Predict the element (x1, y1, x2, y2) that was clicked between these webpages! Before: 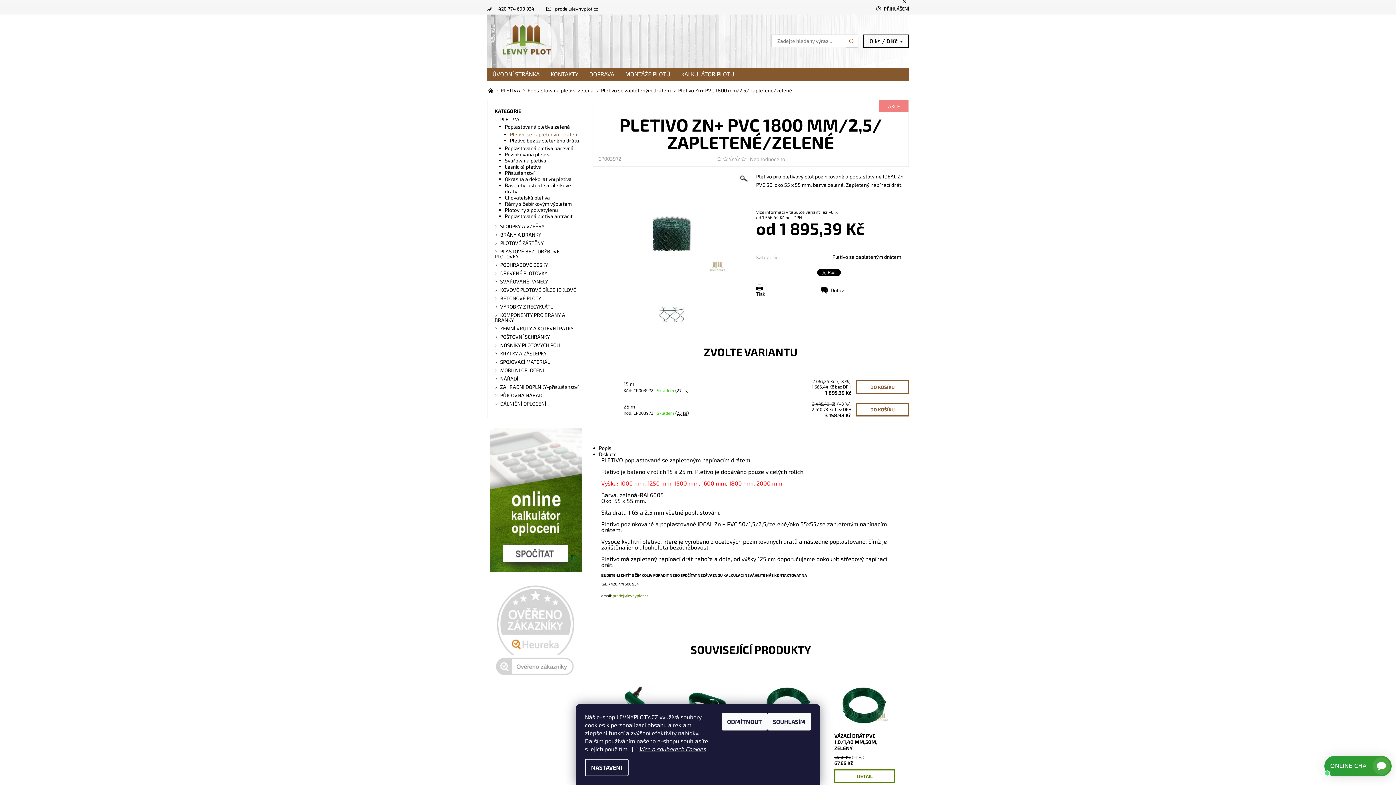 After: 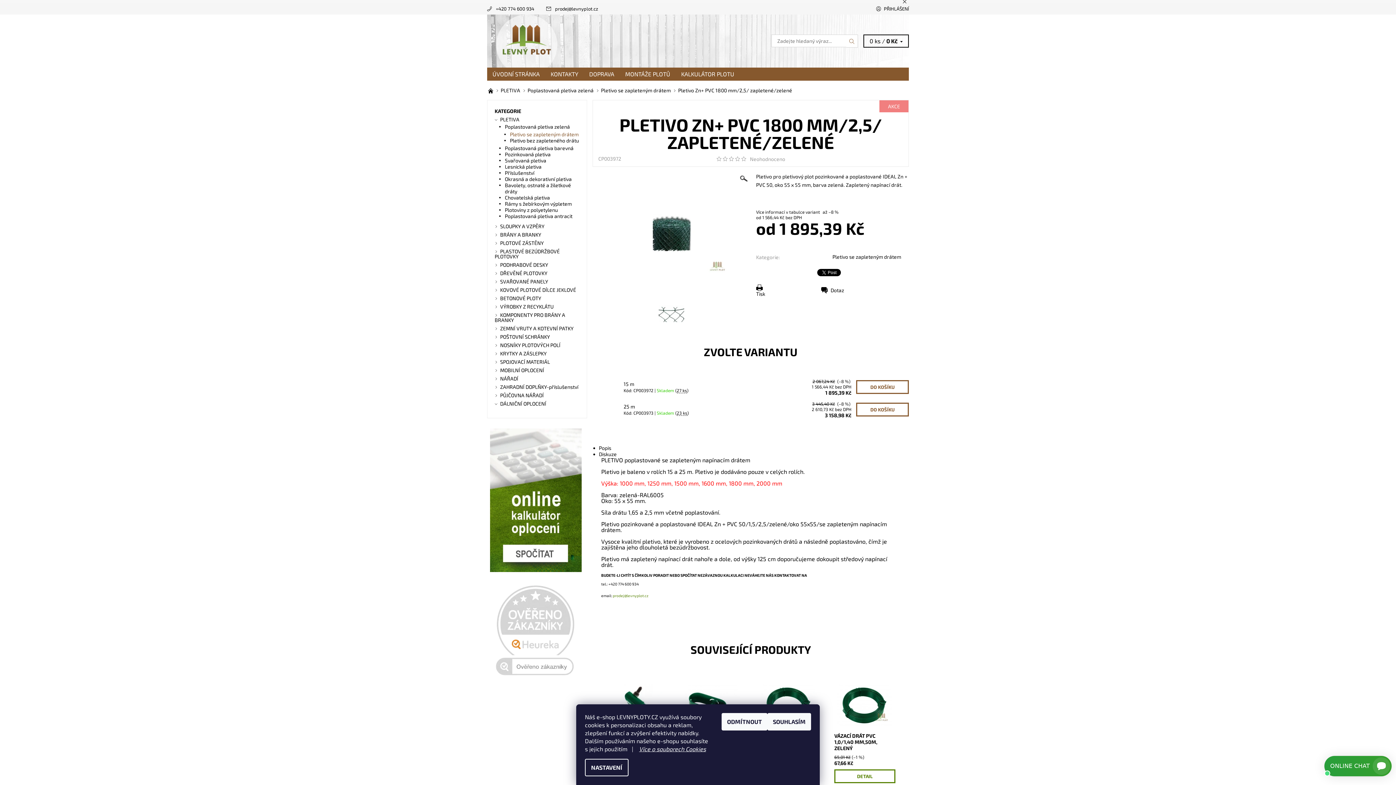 Action: bbox: (487, 496, 584, 503)